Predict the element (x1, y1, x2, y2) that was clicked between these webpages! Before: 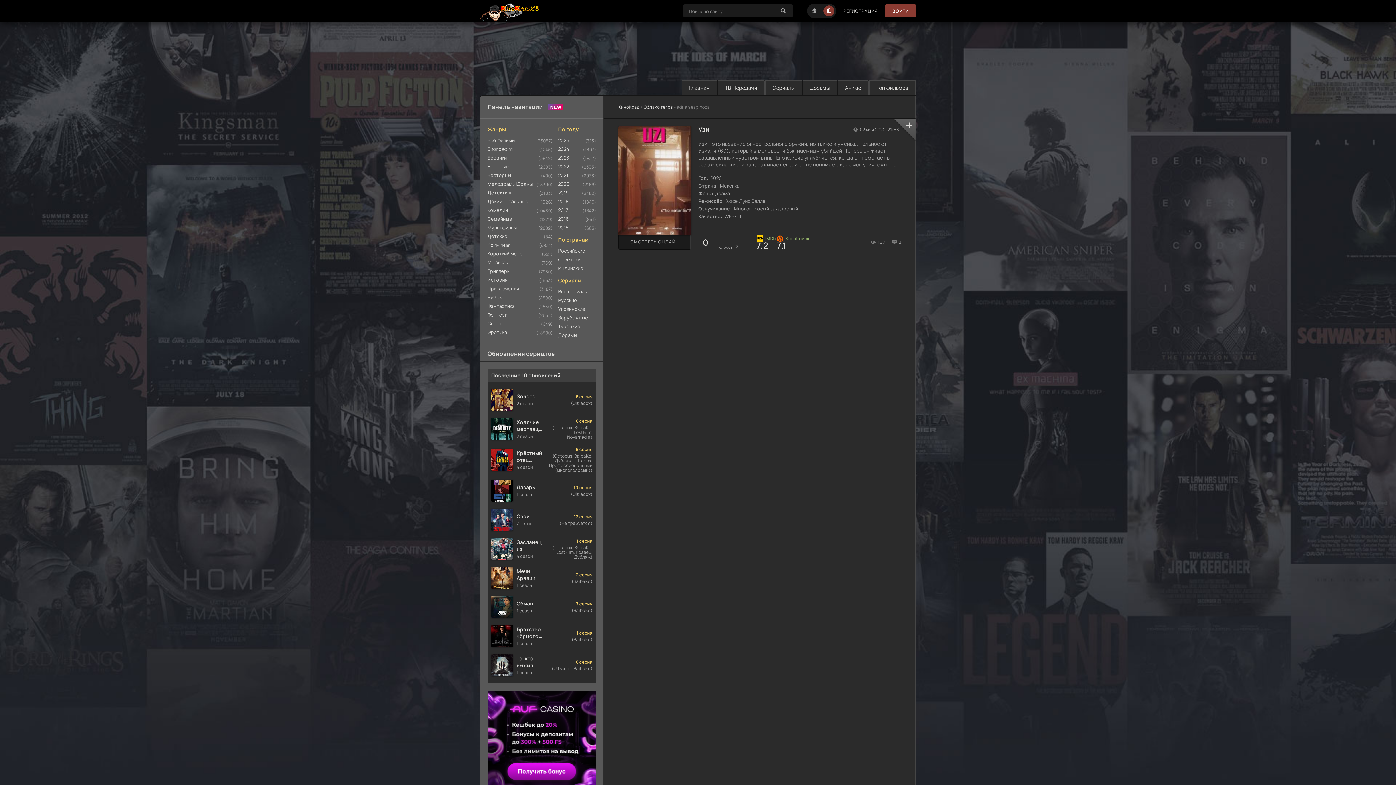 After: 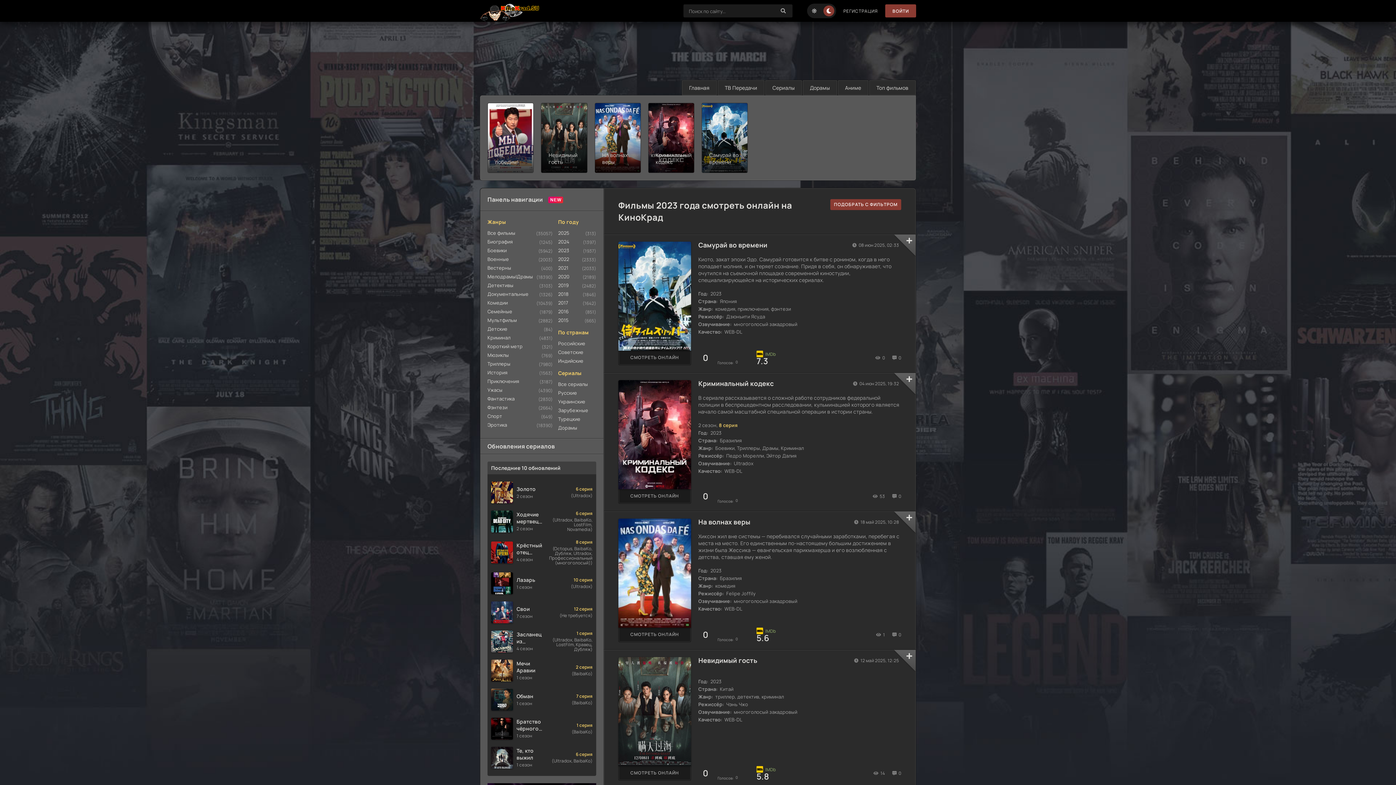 Action: bbox: (558, 153, 596, 162) label: 2023